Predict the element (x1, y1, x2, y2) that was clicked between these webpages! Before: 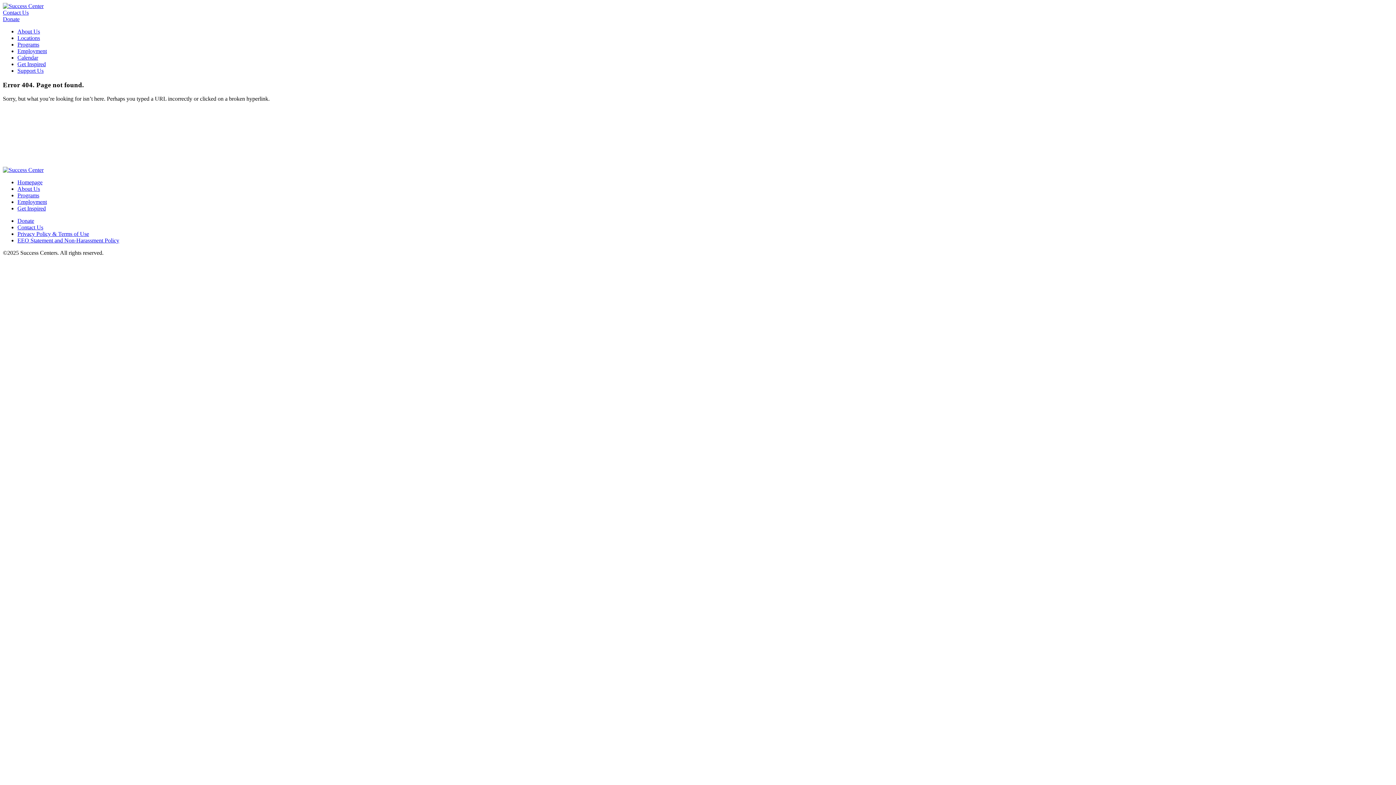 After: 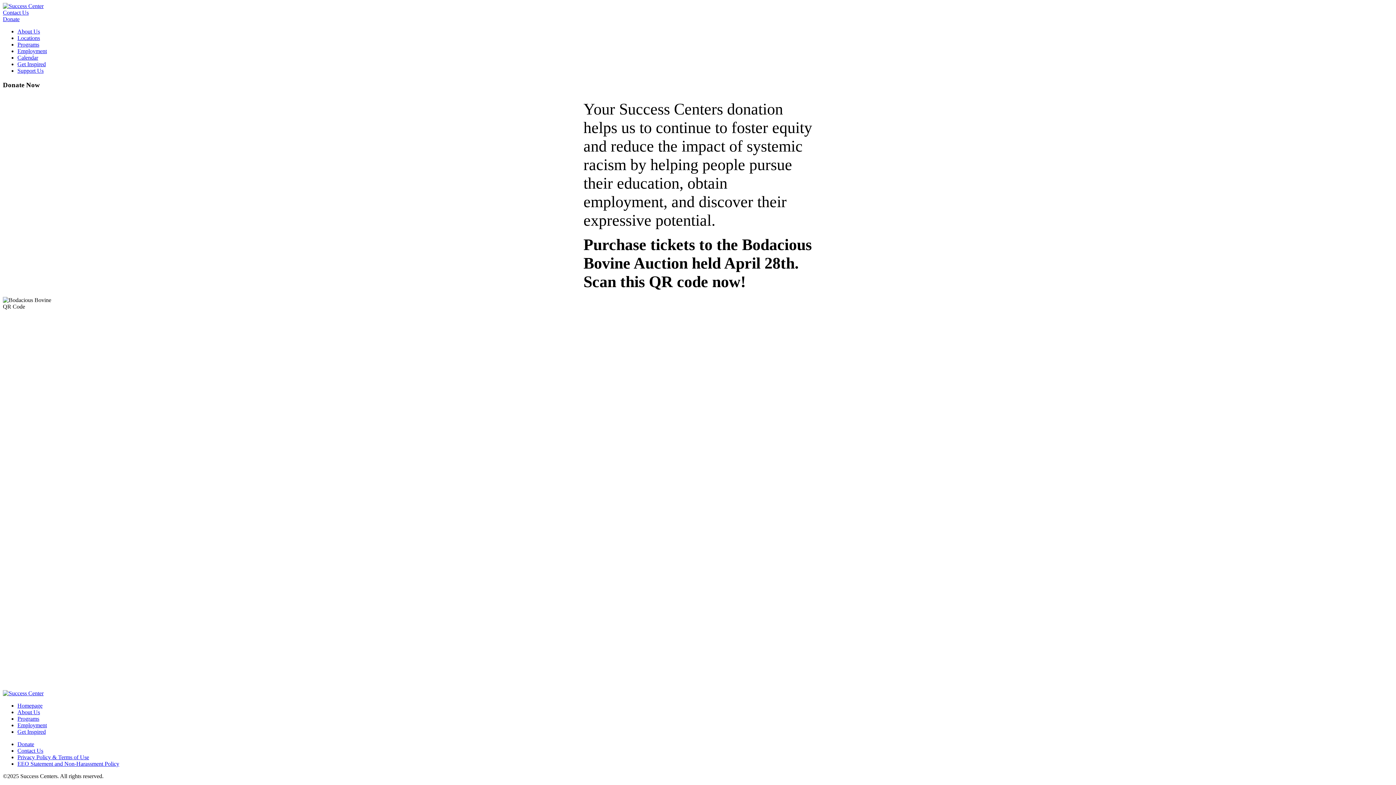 Action: label: Donate bbox: (2, 16, 19, 22)